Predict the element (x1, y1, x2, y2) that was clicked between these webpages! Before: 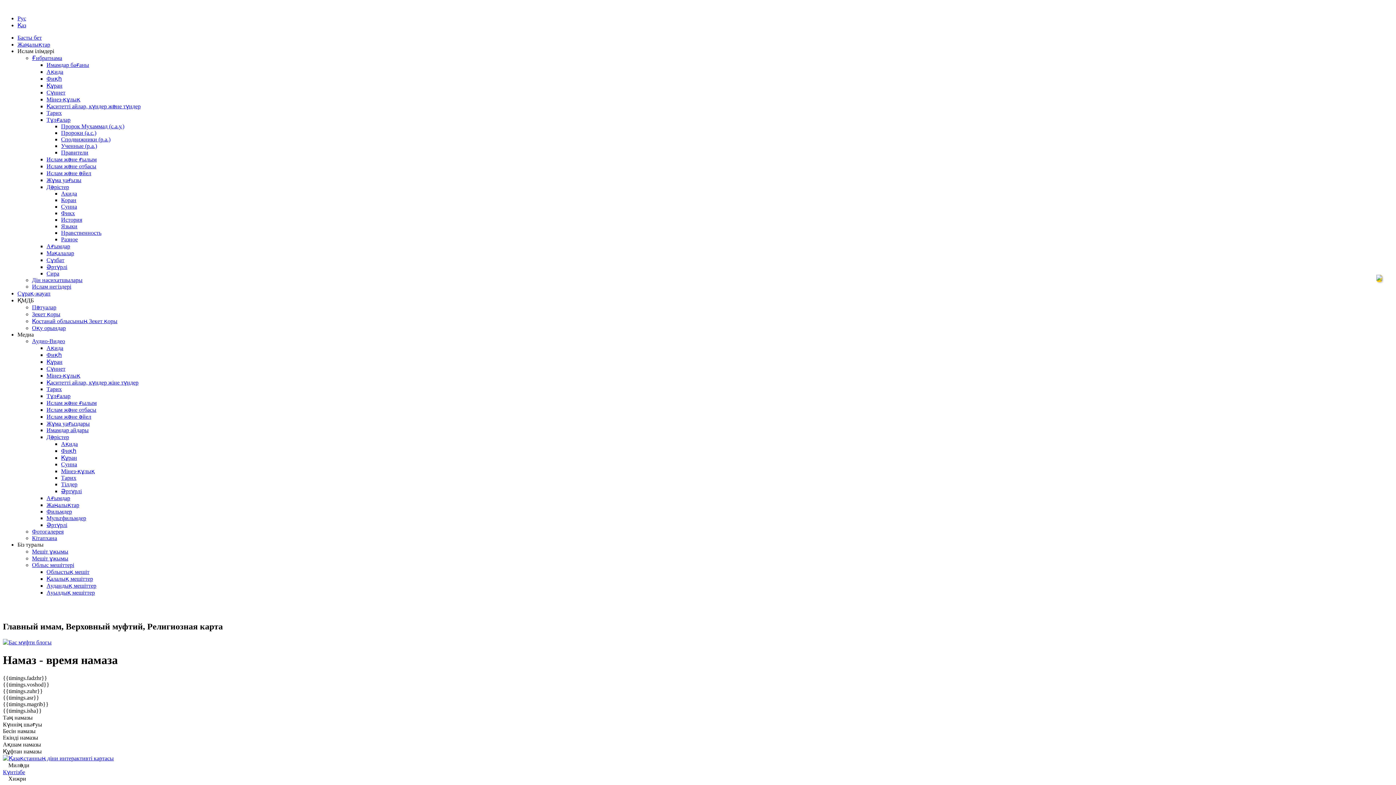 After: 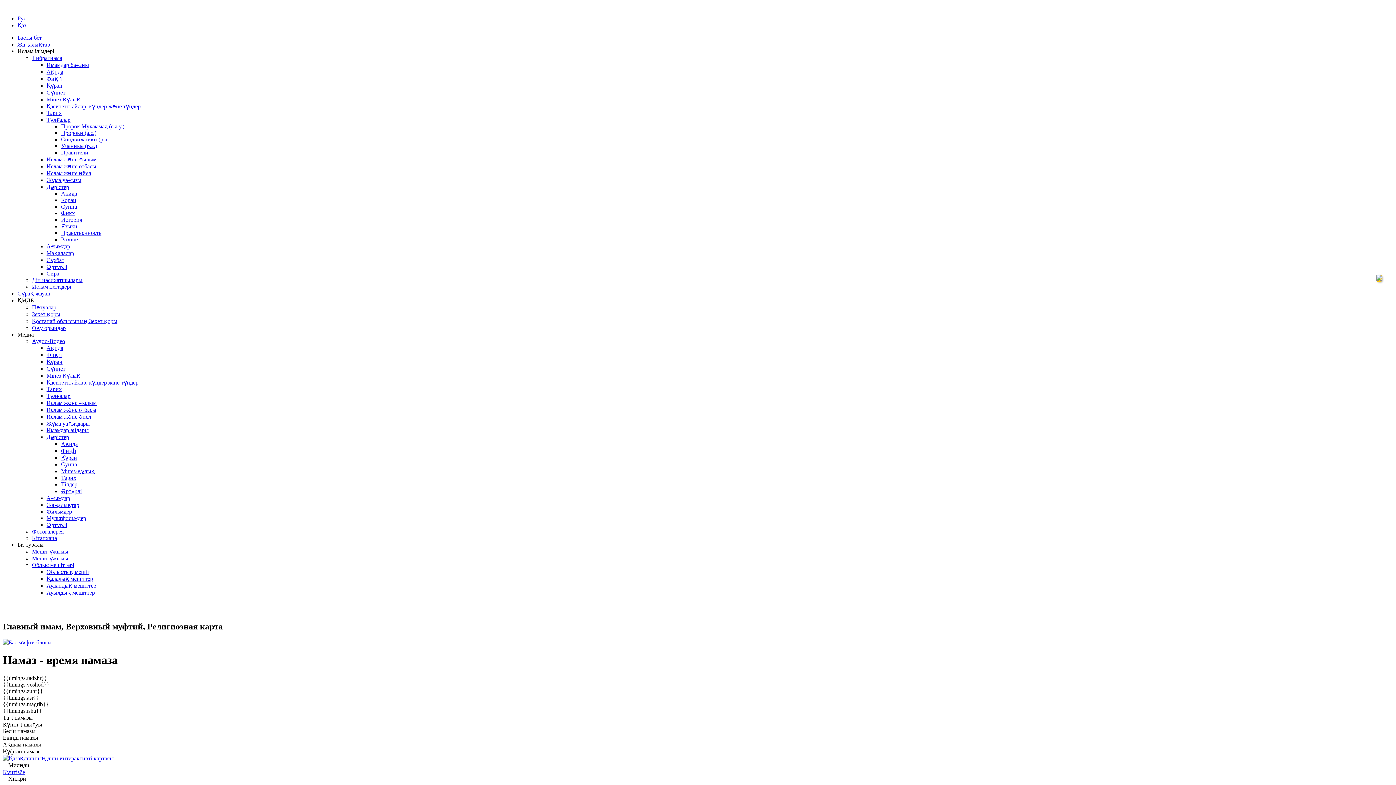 Action: bbox: (46, 502, 79, 508) label: Жаңалықтар